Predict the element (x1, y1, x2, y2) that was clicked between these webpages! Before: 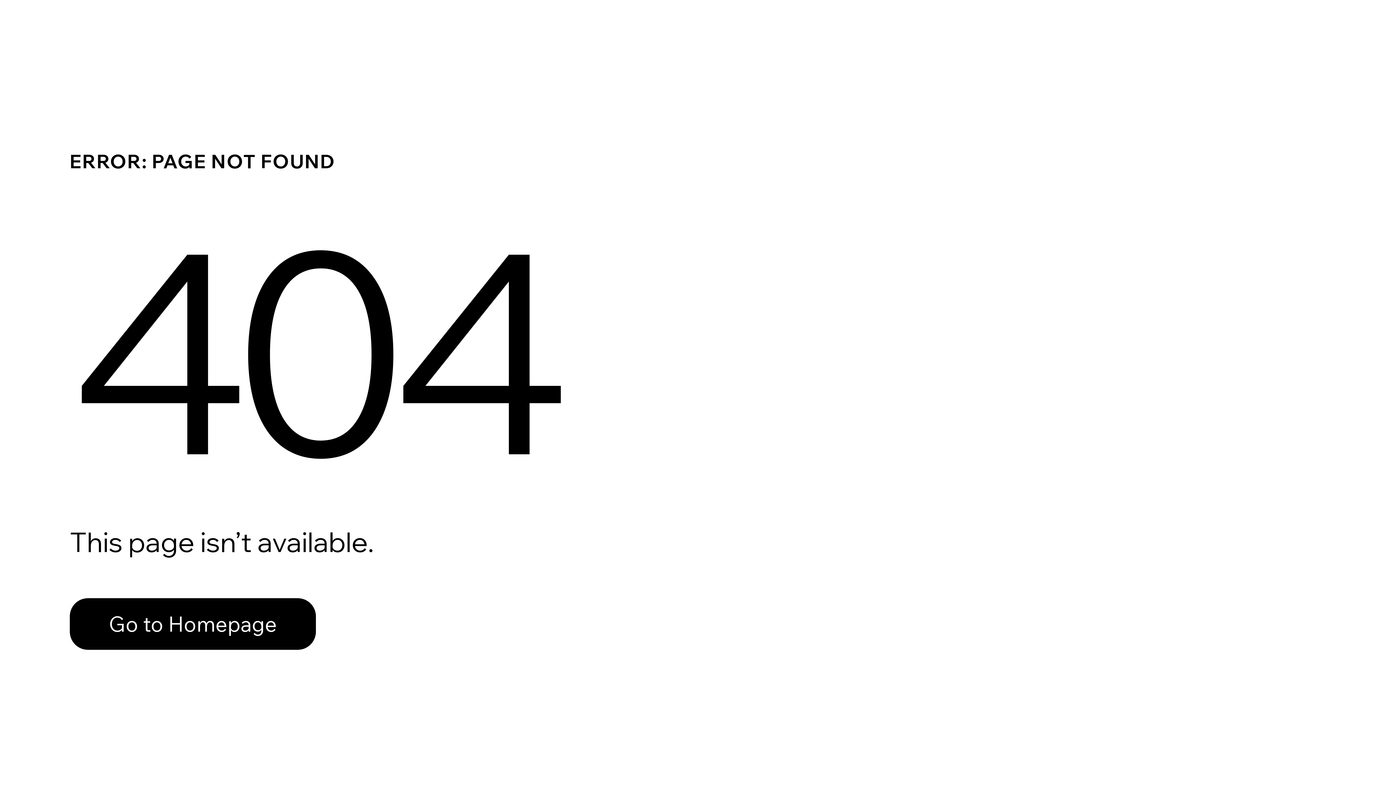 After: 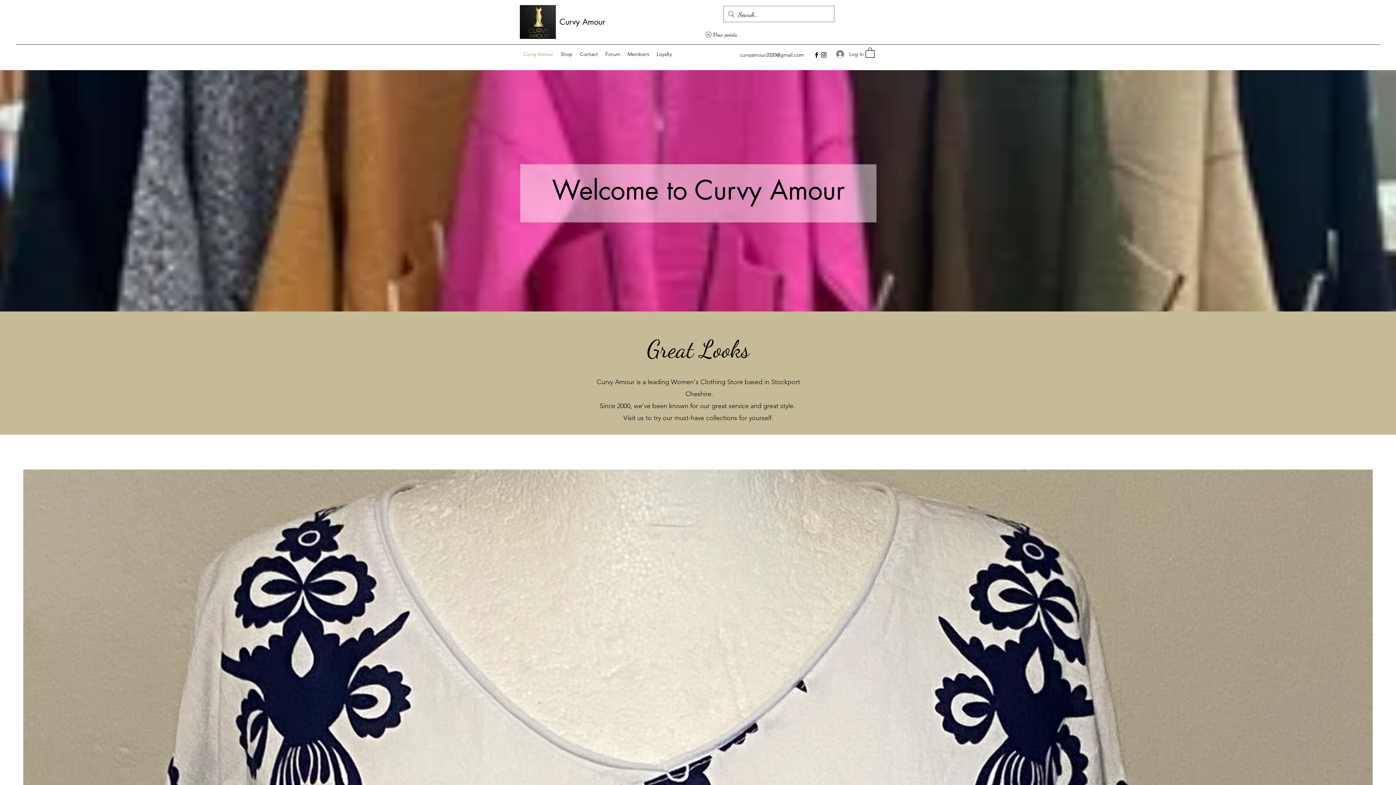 Action: bbox: (69, 598, 316, 650) label: Go to Homepage